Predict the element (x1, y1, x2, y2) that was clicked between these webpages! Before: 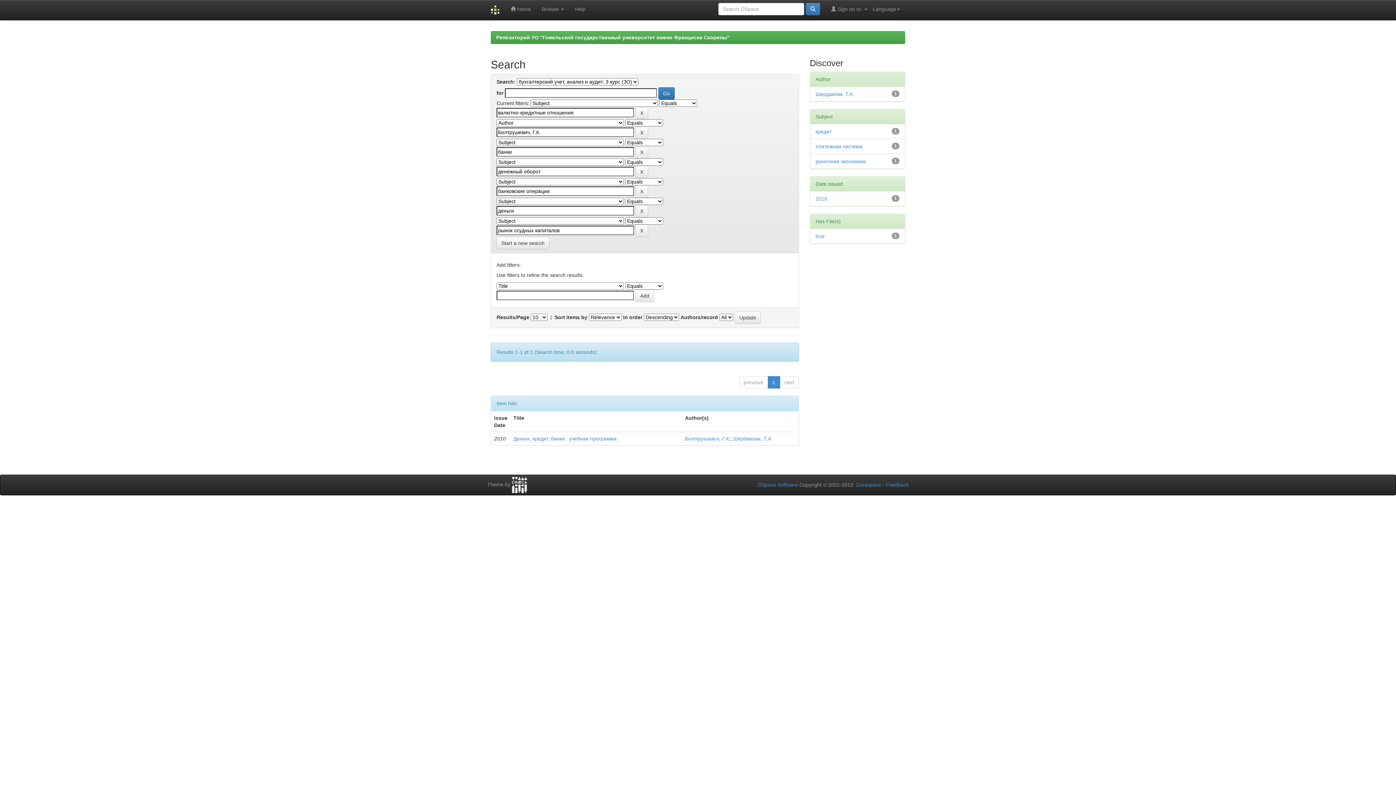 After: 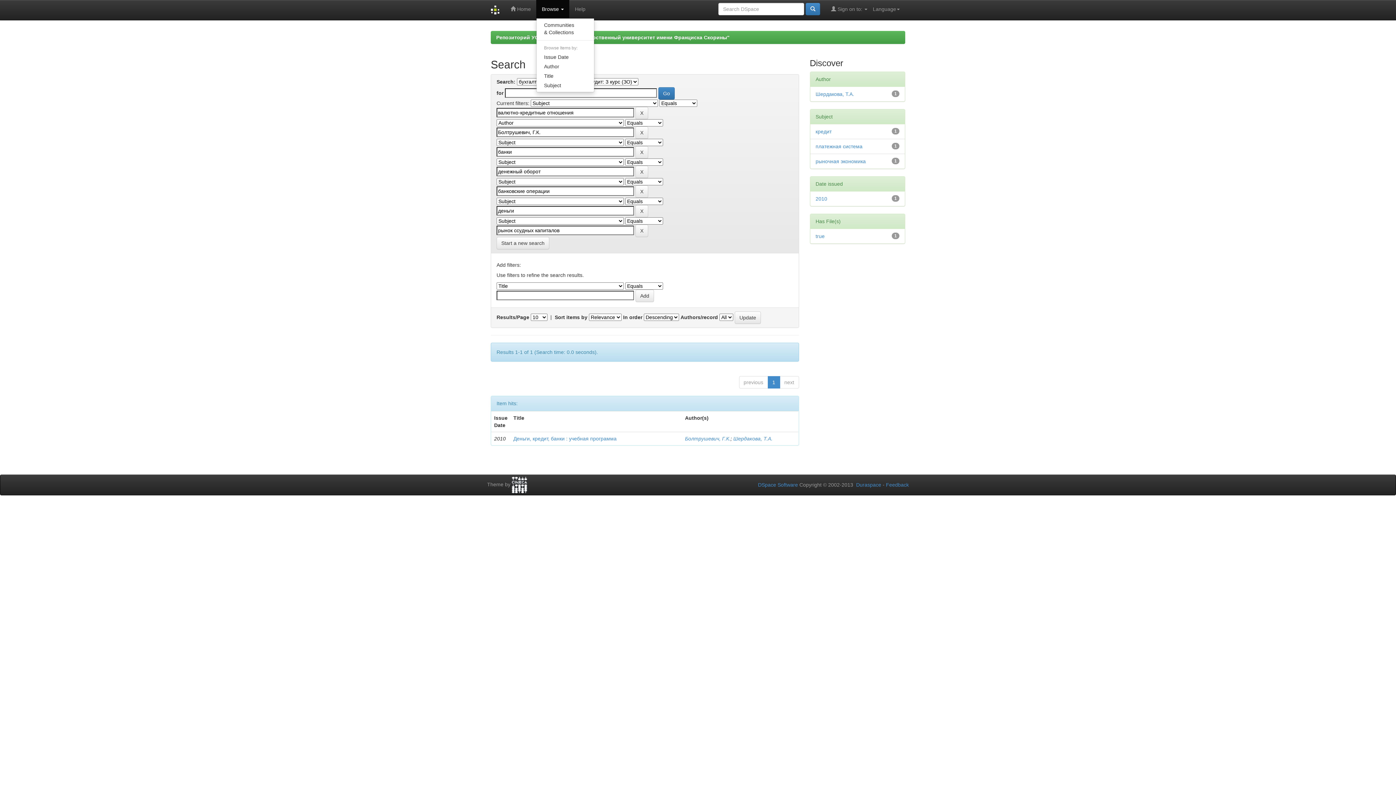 Action: bbox: (536, 0, 569, 18) label: Browse 